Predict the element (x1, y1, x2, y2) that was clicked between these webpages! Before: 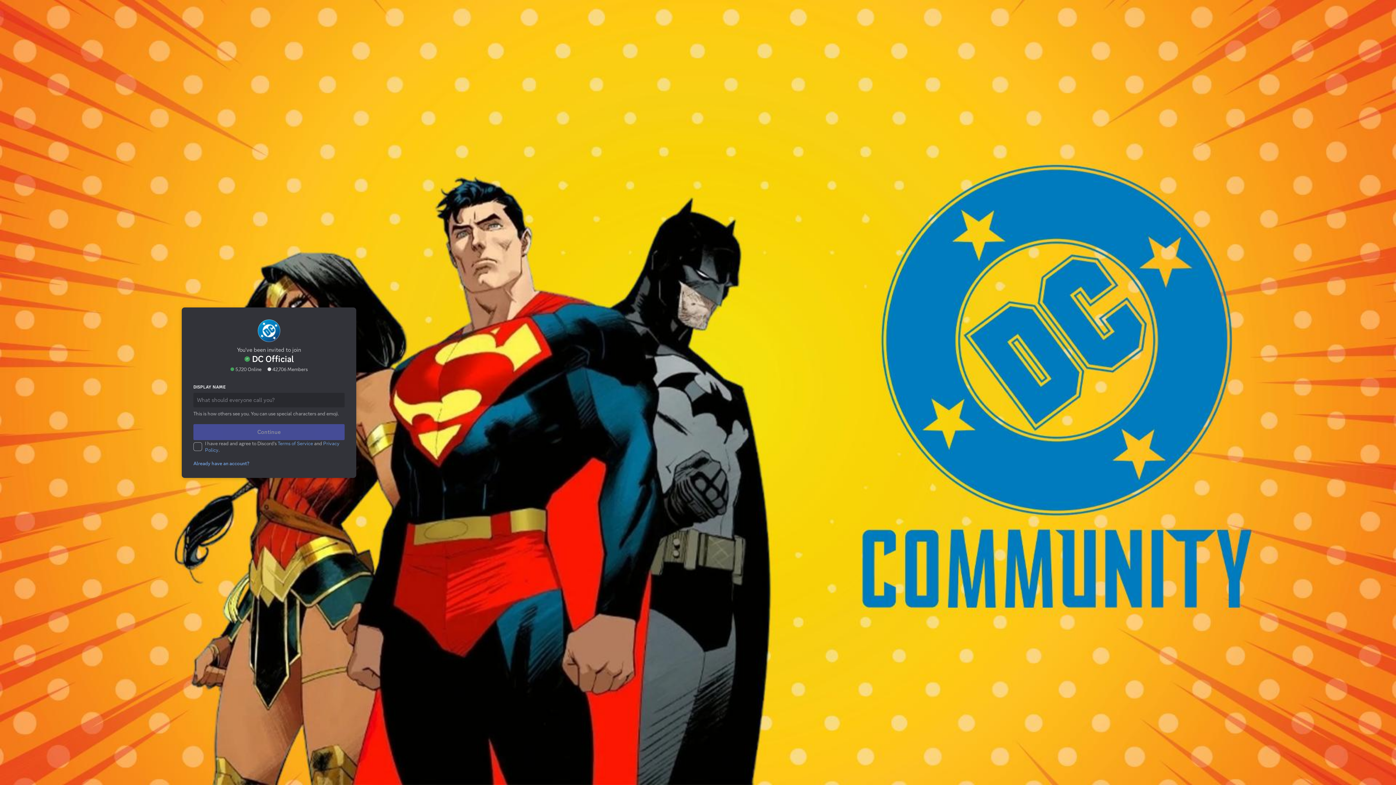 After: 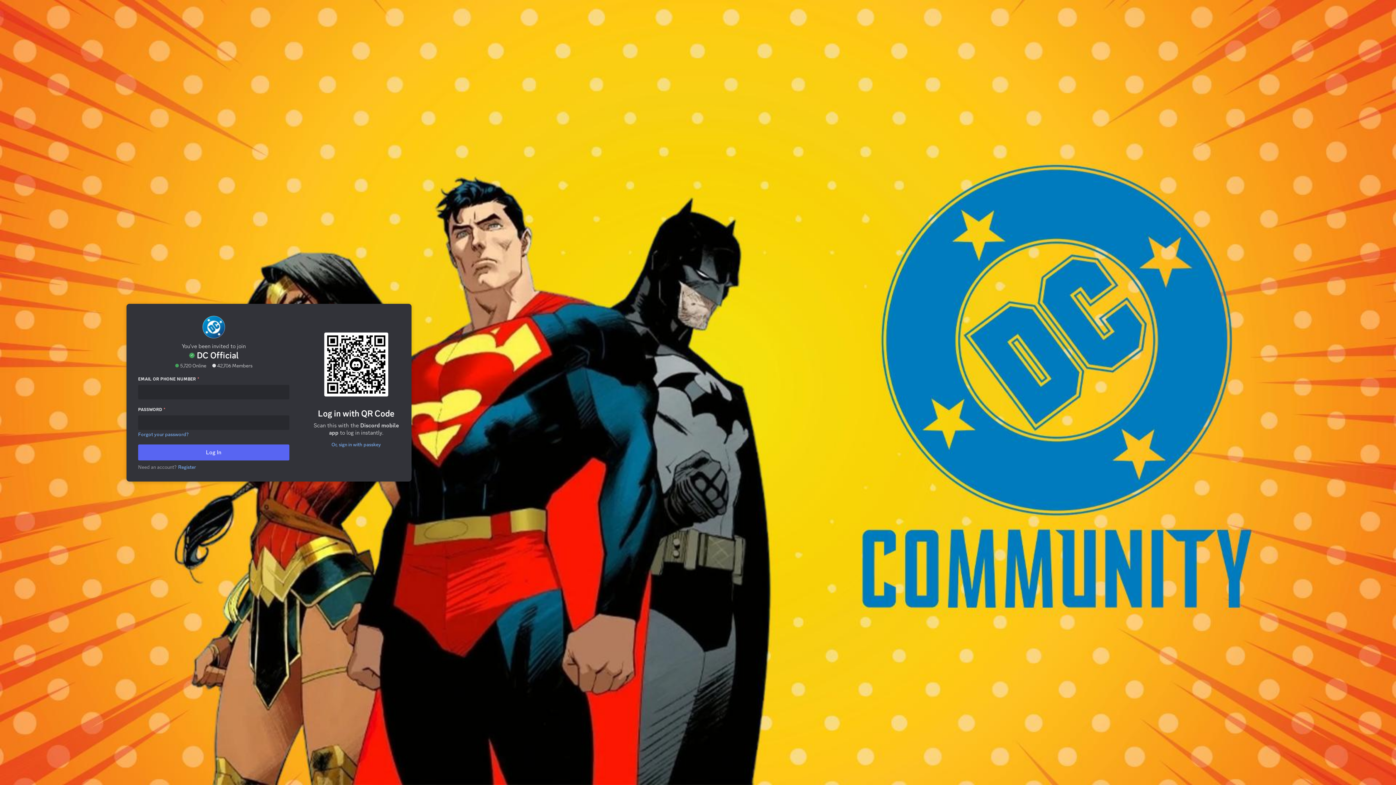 Action: label: Already have an account? bbox: (193, 457, 249, 463)